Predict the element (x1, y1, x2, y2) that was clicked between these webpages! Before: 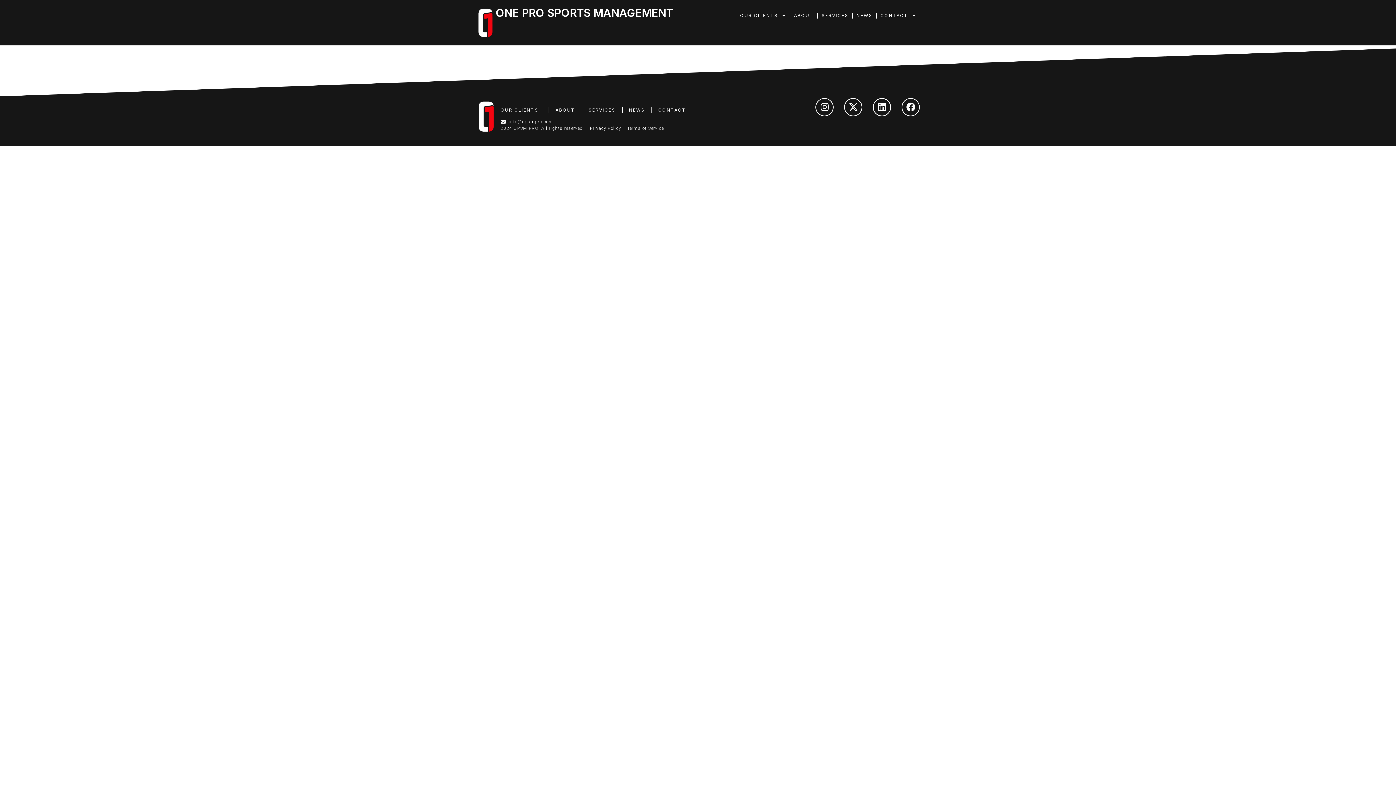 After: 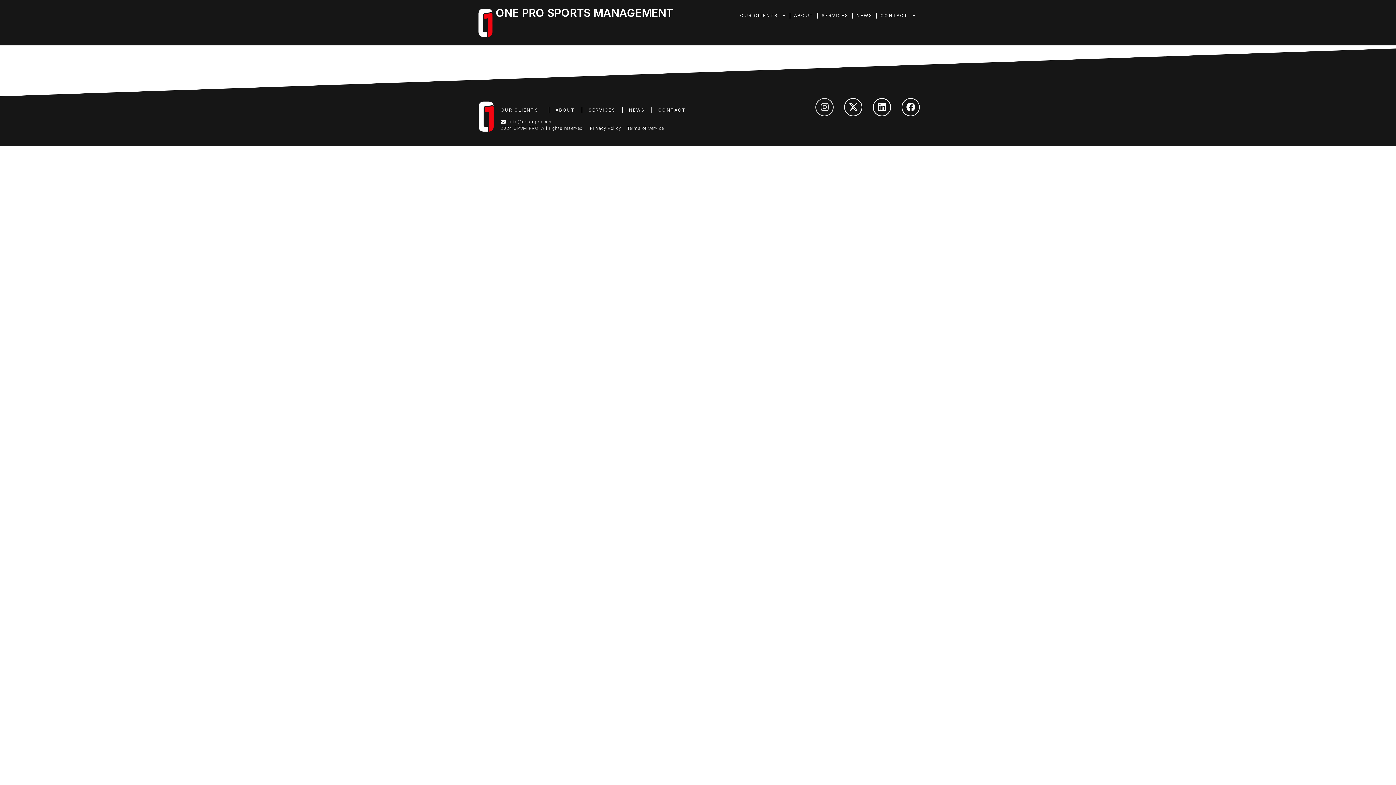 Action: bbox: (815, 98, 833, 116) label: Instagram